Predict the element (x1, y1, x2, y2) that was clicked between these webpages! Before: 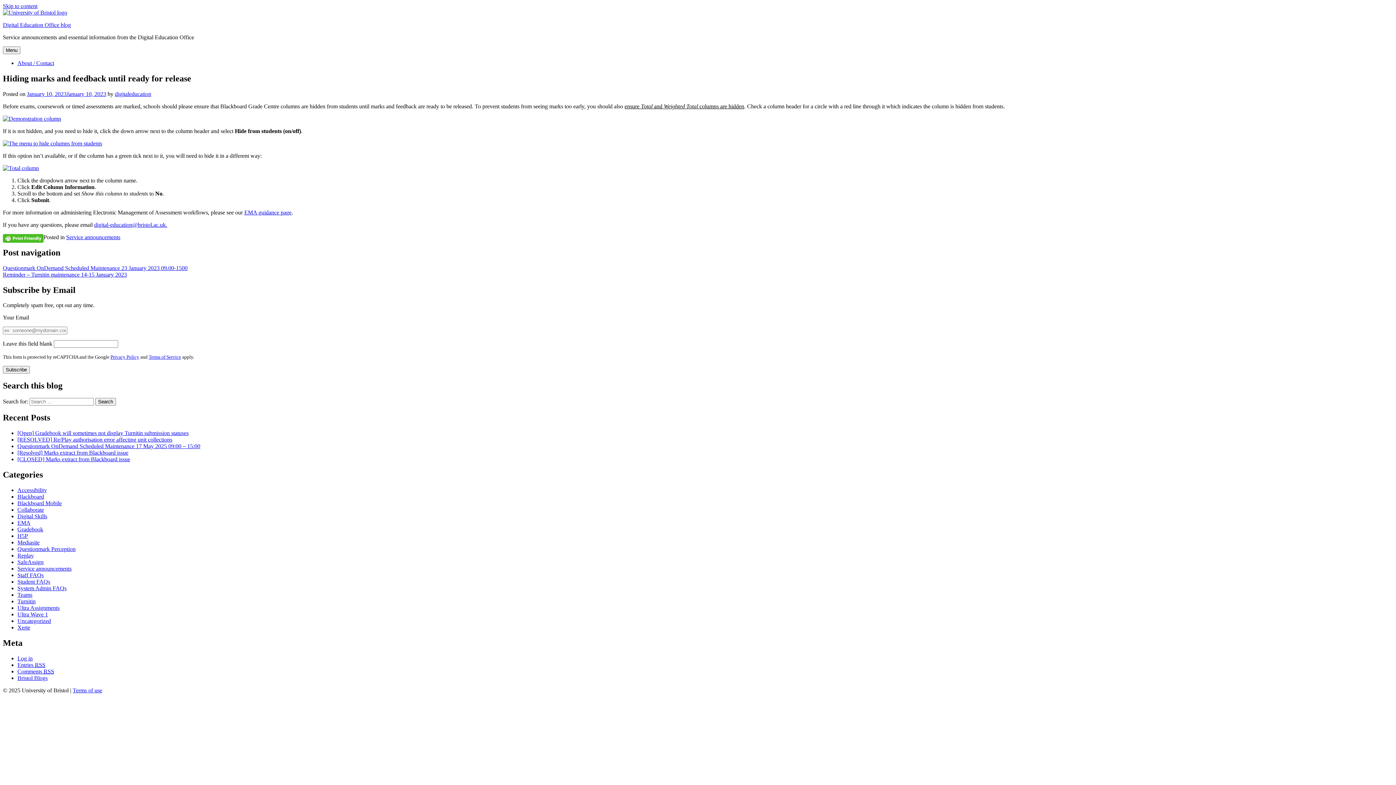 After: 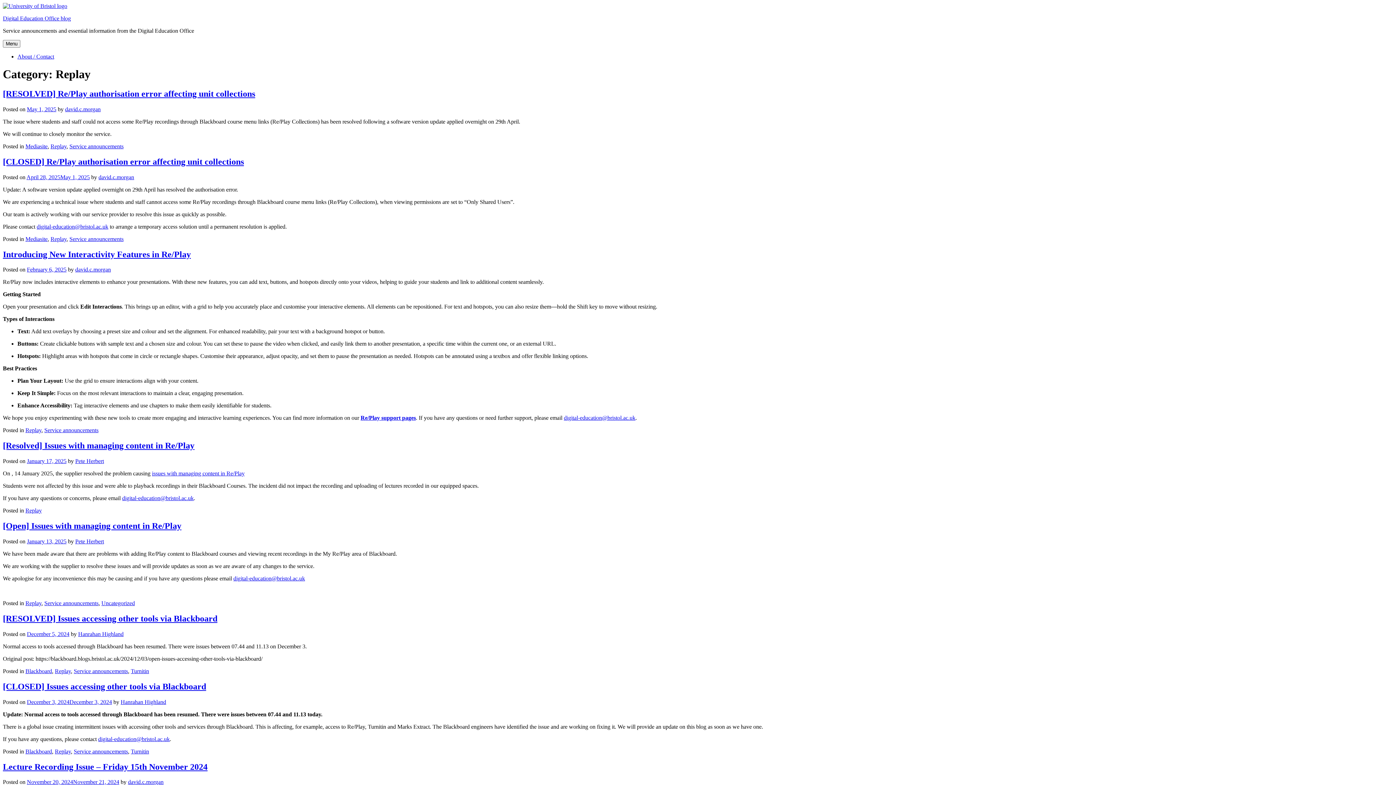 Action: label: Replay bbox: (17, 552, 33, 558)